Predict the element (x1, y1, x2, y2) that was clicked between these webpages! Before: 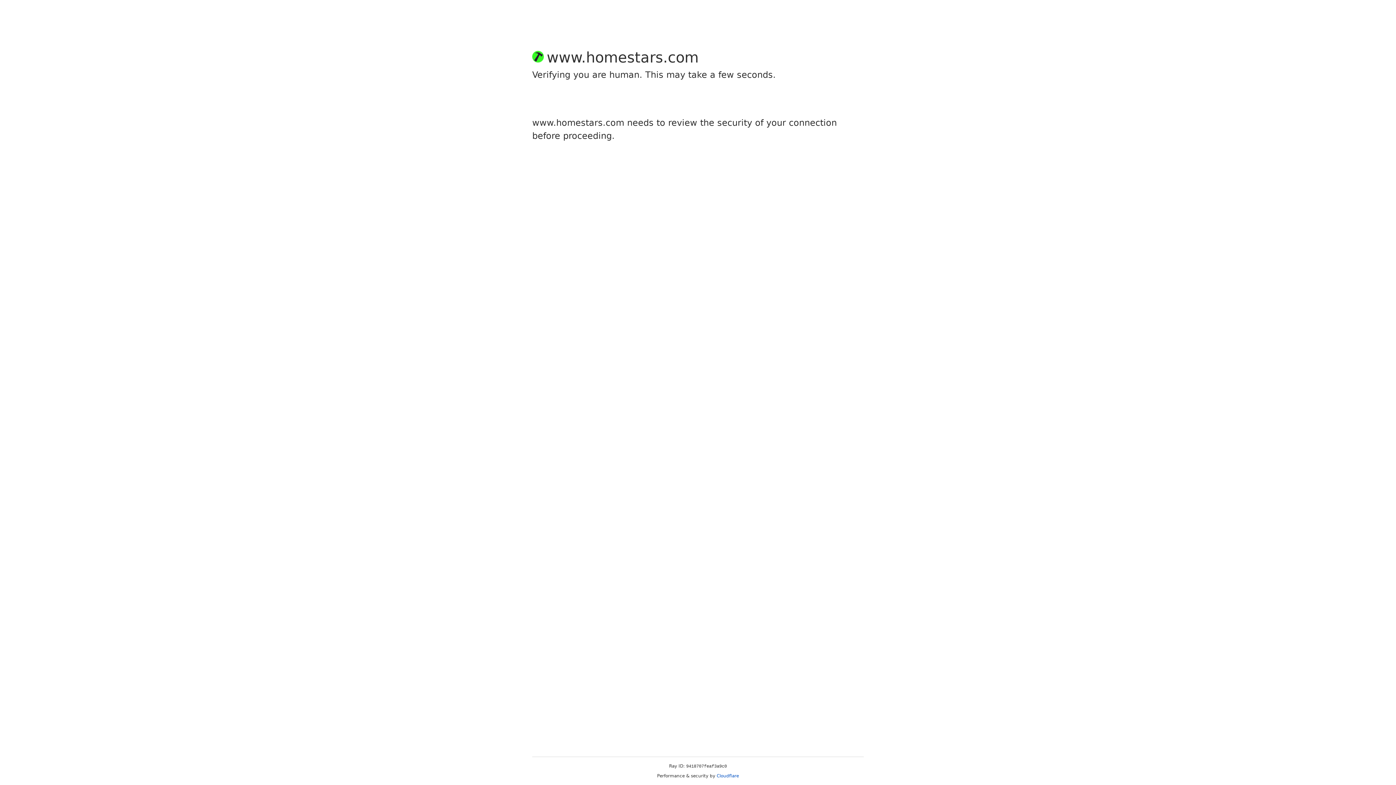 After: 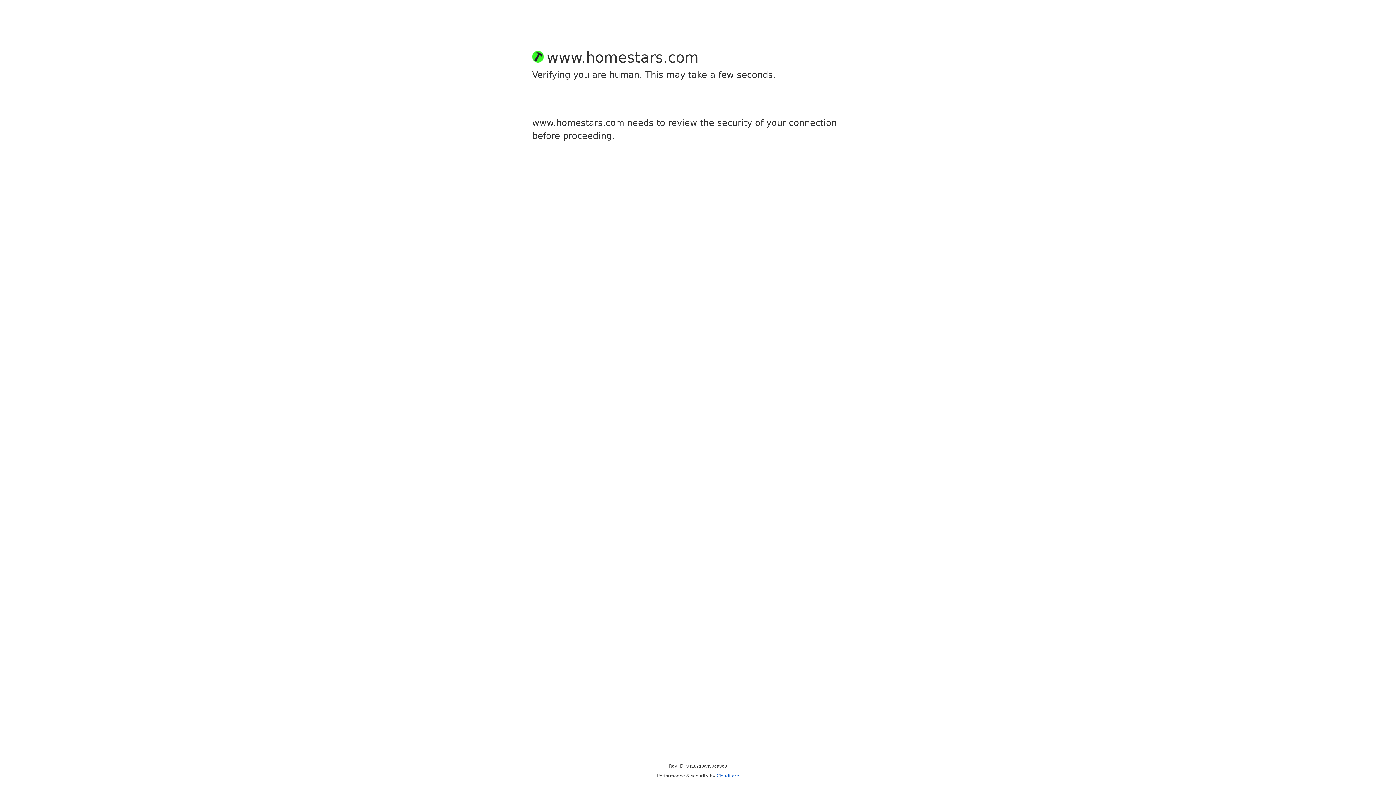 Action: label: Cloudflare bbox: (716, 773, 739, 778)